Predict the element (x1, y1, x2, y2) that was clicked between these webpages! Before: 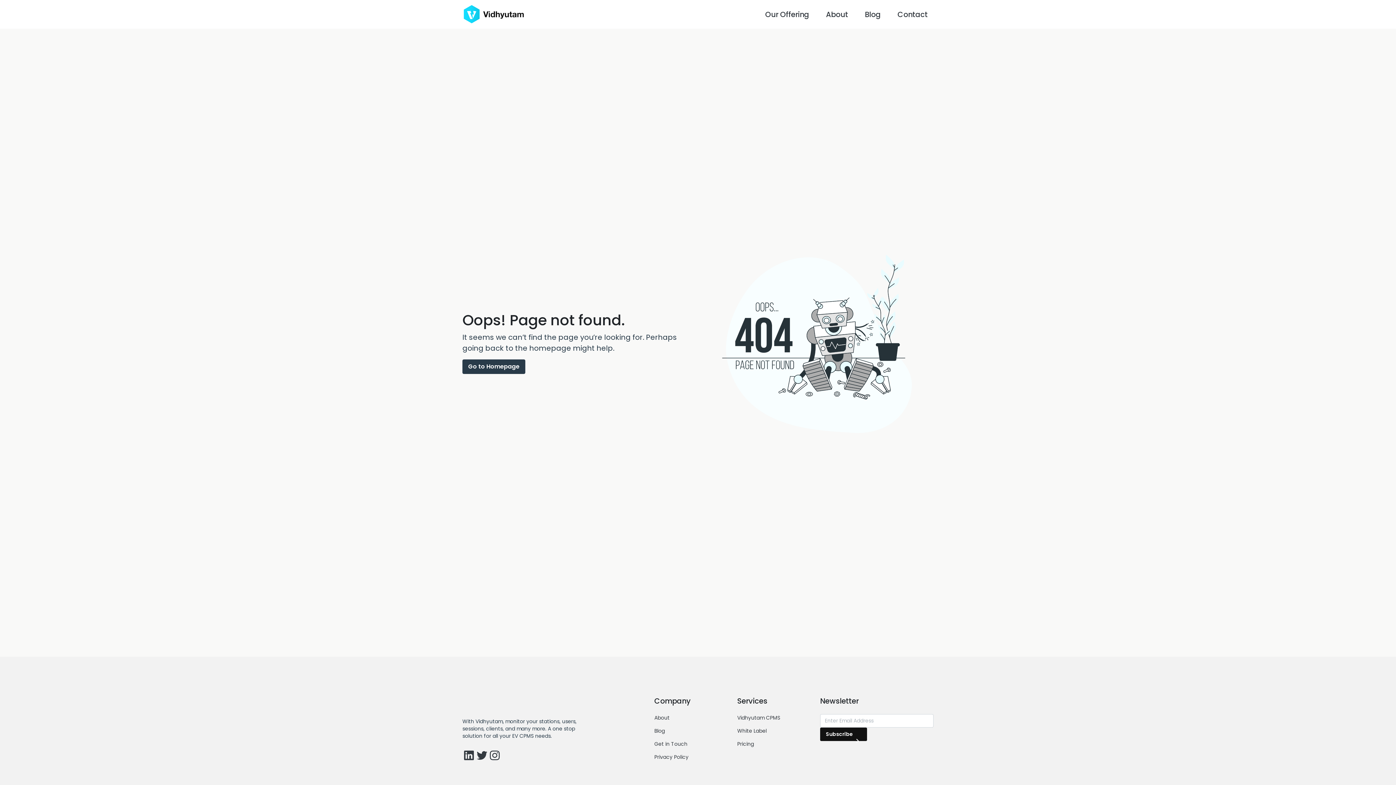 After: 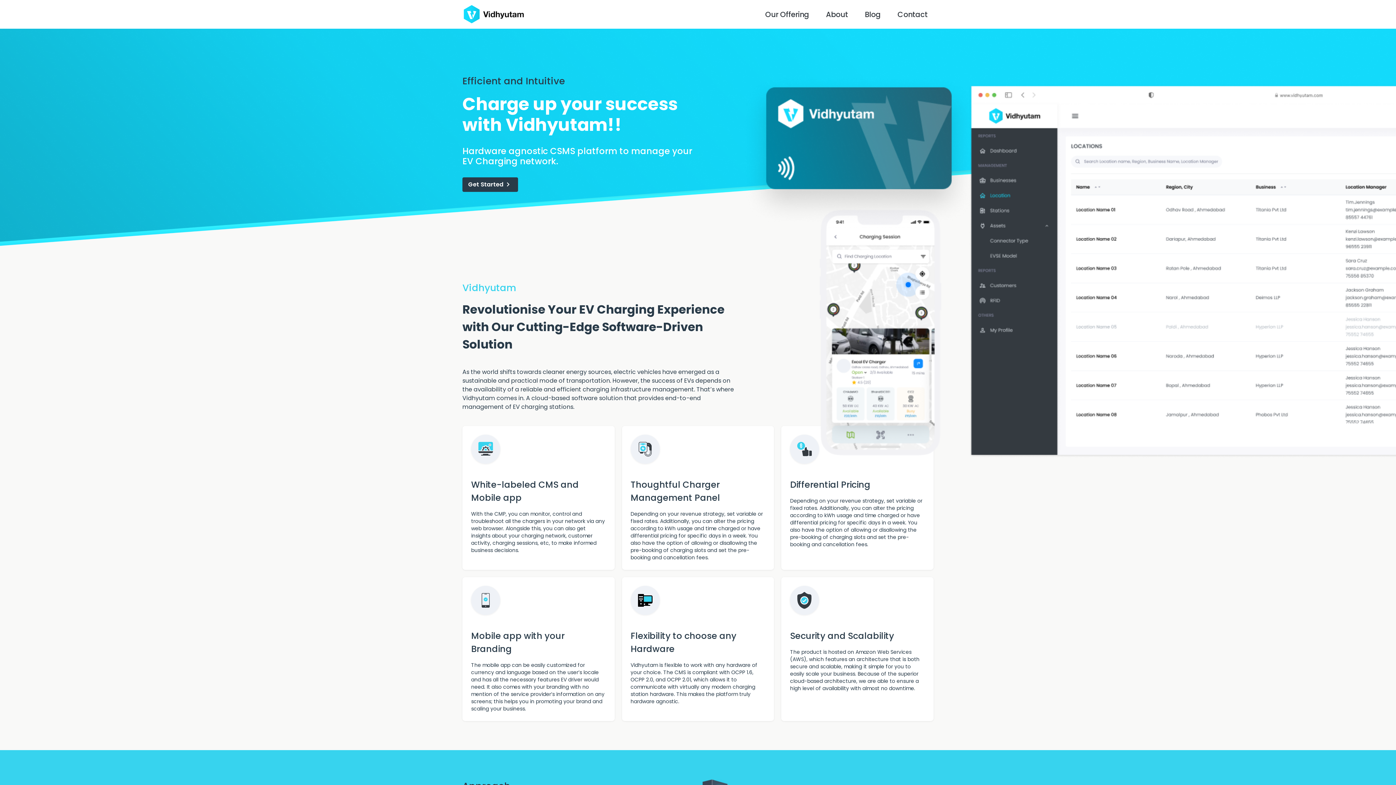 Action: label: Go to Homepage bbox: (462, 359, 525, 374)